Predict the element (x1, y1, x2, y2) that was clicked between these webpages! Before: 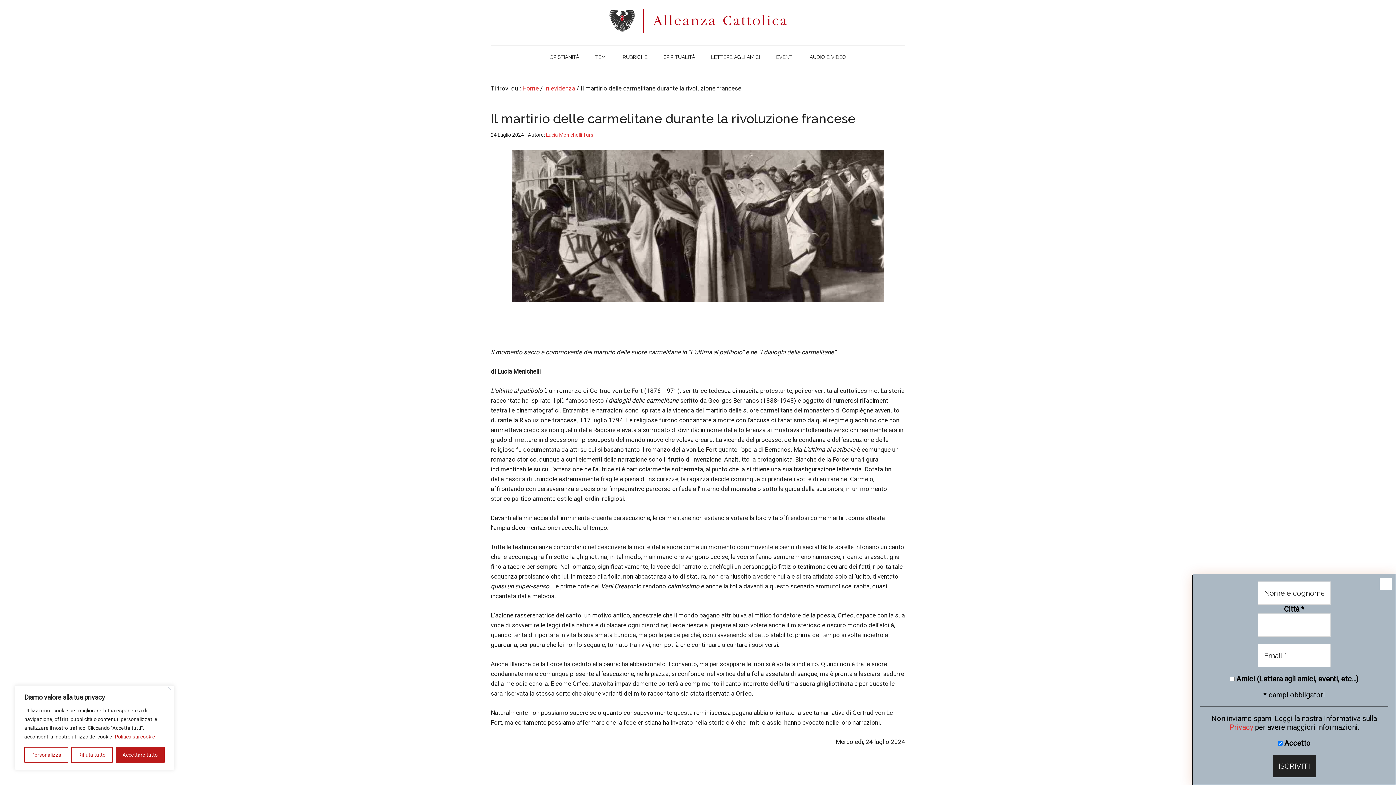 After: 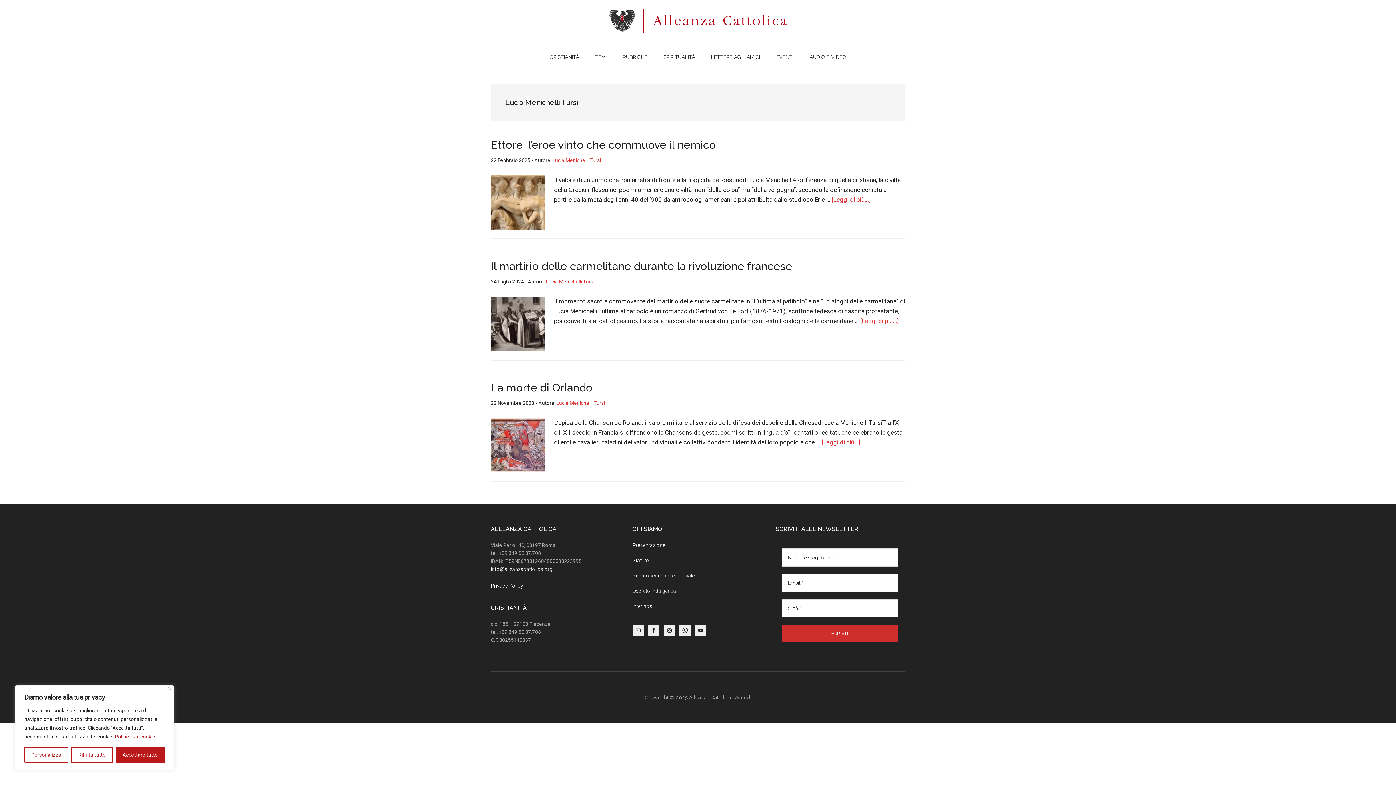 Action: label: Lucia Menichelli Tursi bbox: (546, 132, 594, 137)